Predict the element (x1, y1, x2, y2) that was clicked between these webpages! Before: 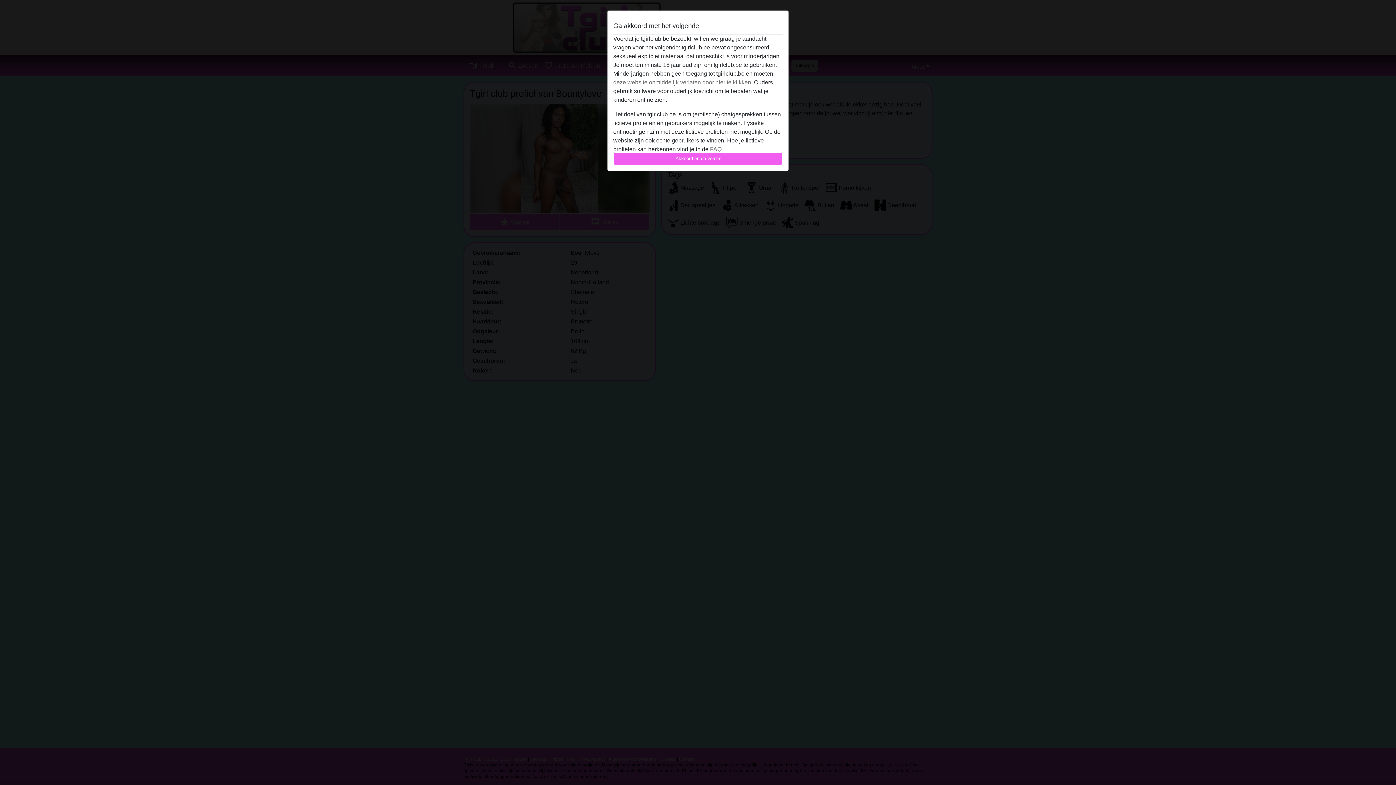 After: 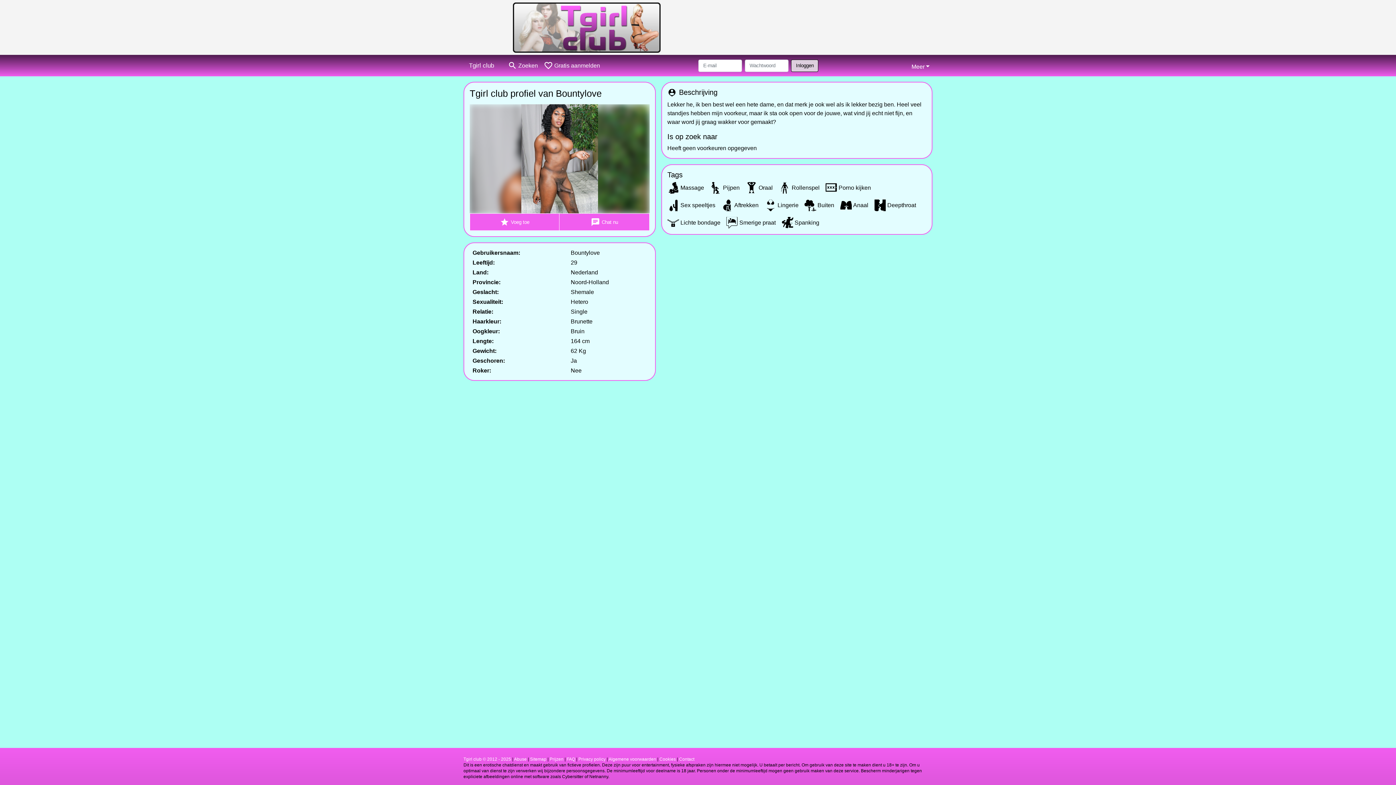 Action: label: Akkoord en ga verder bbox: (613, 152, 782, 165)